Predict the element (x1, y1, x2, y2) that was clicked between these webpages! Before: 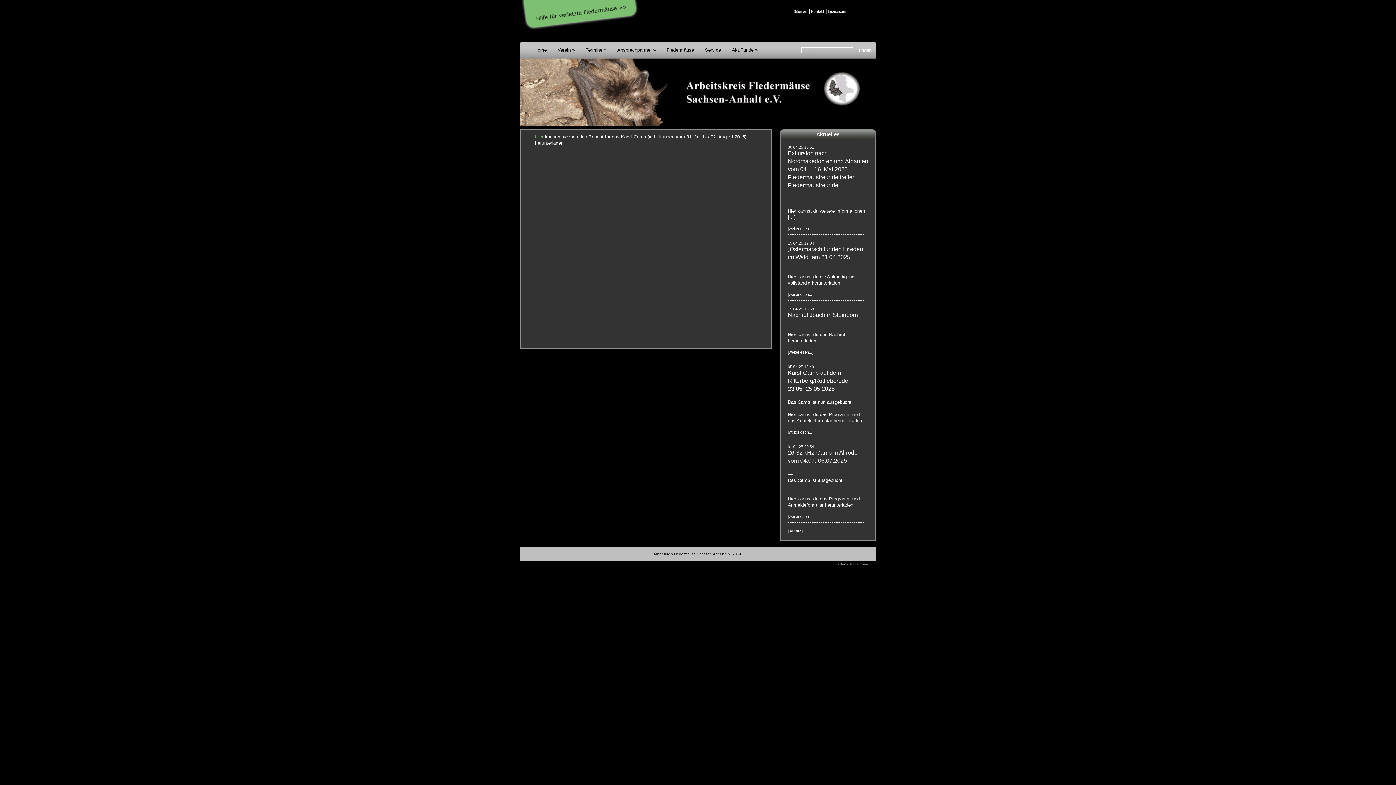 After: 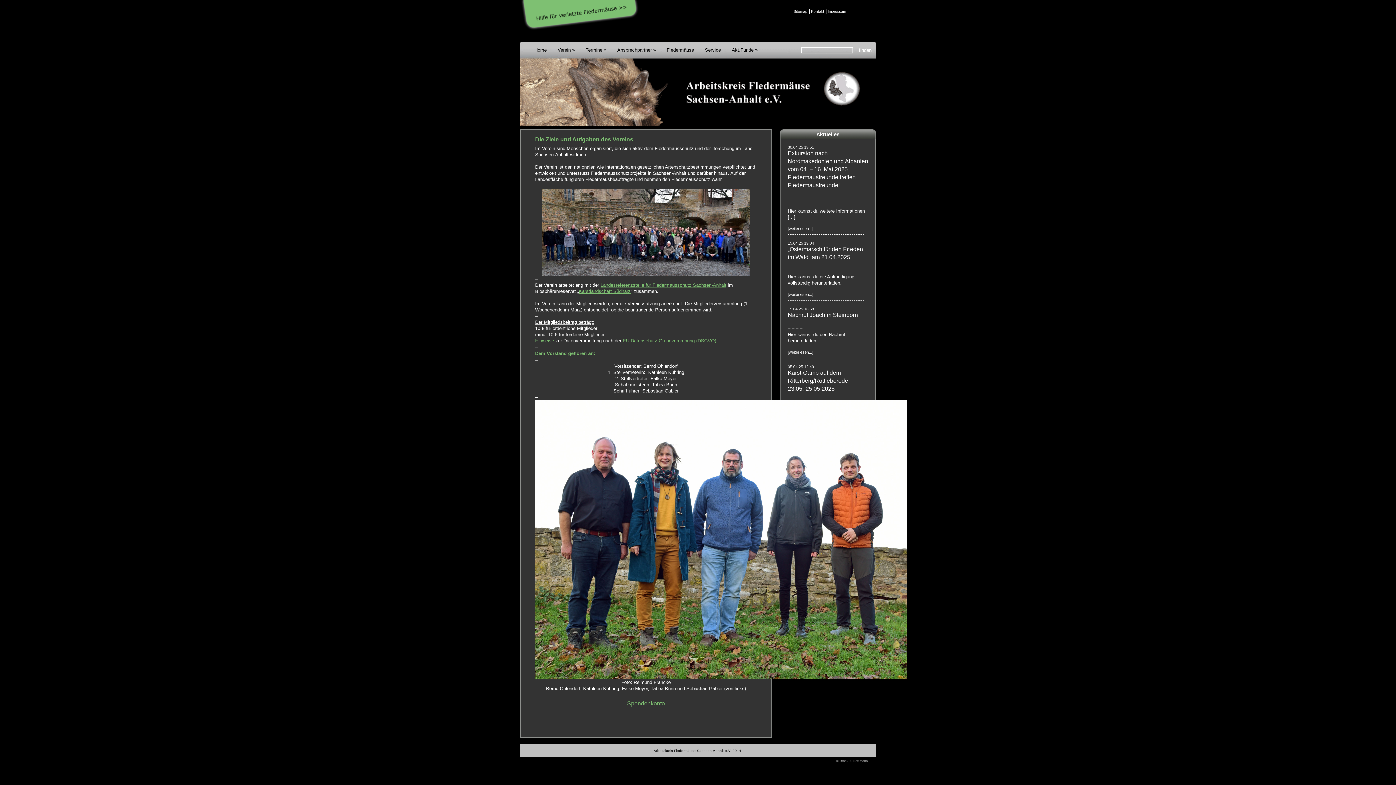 Action: label: Verein bbox: (557, 47, 574, 52)